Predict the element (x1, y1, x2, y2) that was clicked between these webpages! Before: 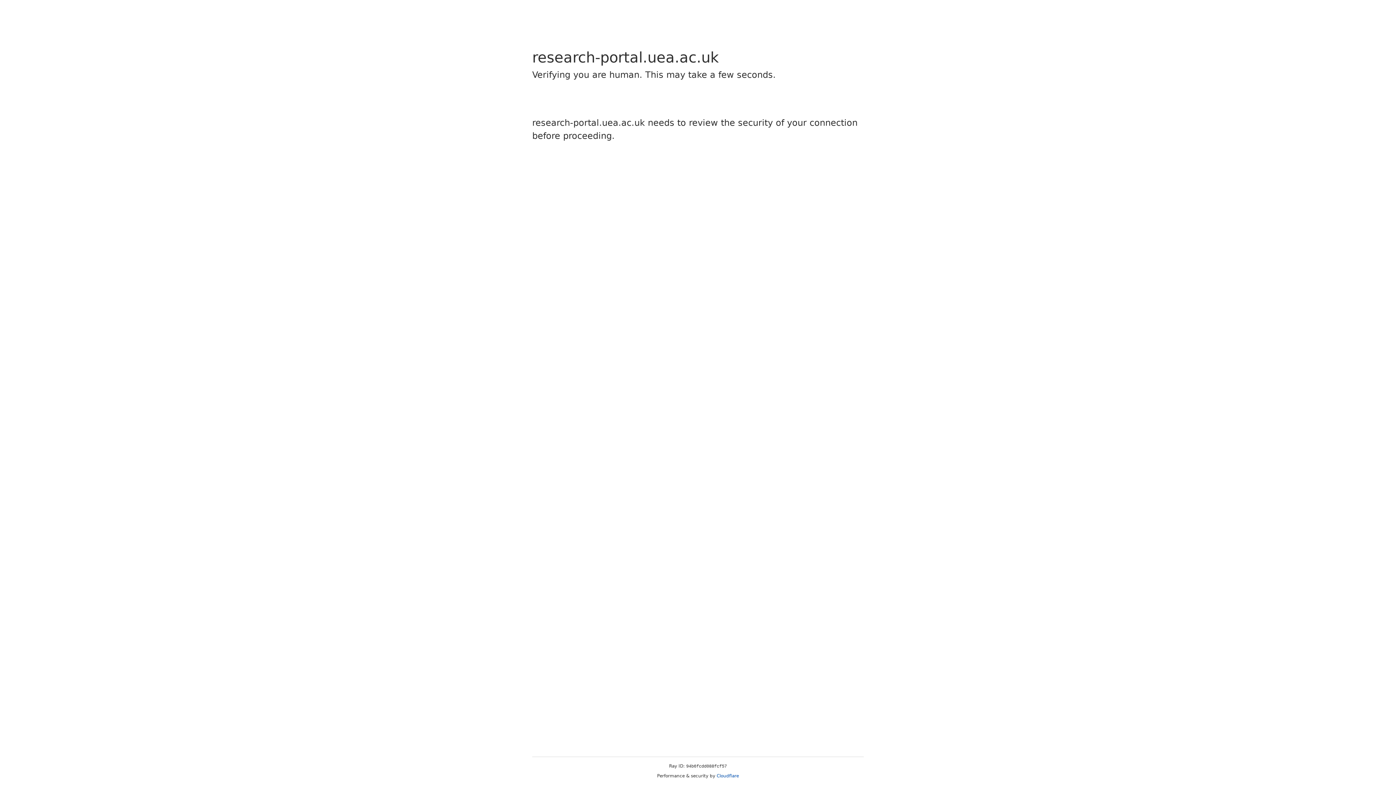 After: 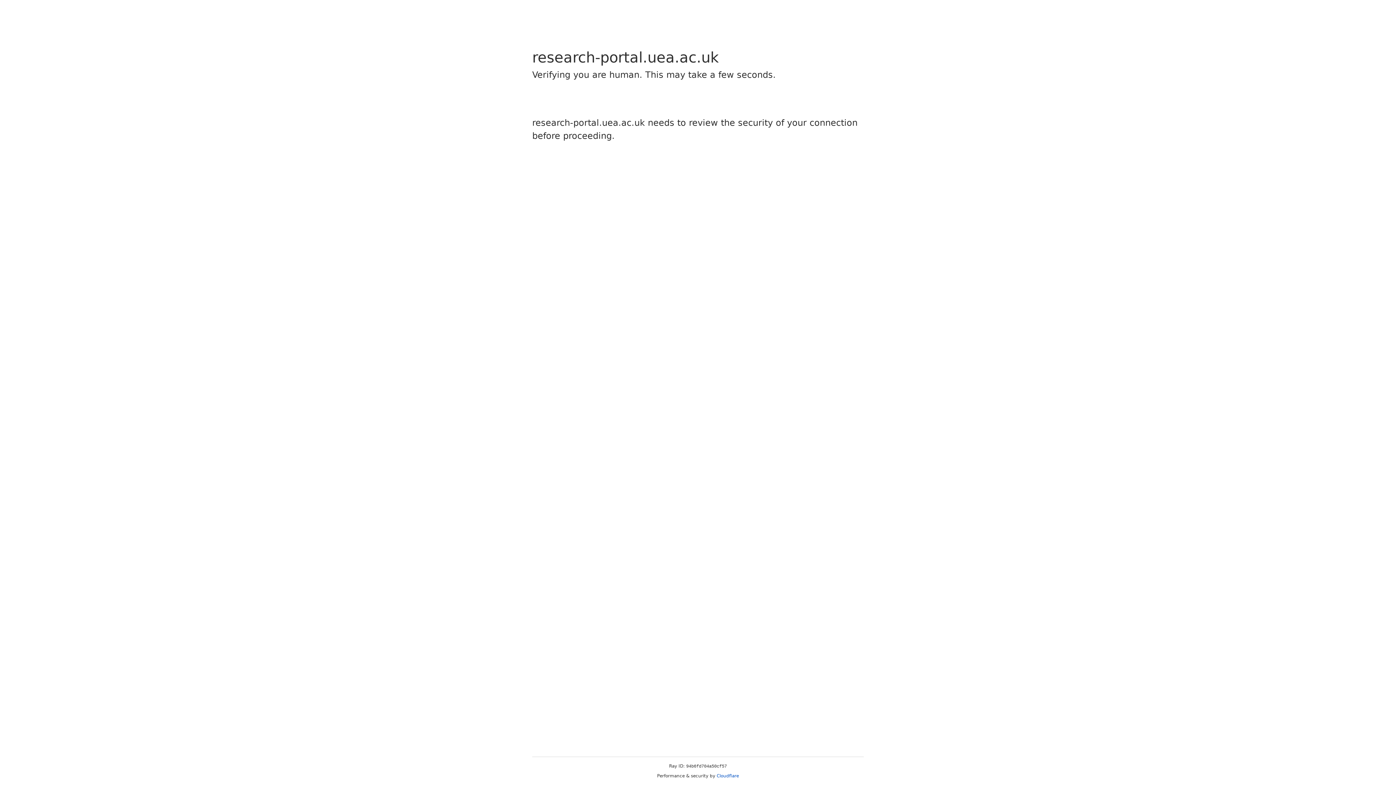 Action: bbox: (716, 773, 739, 778) label: Cloudflare